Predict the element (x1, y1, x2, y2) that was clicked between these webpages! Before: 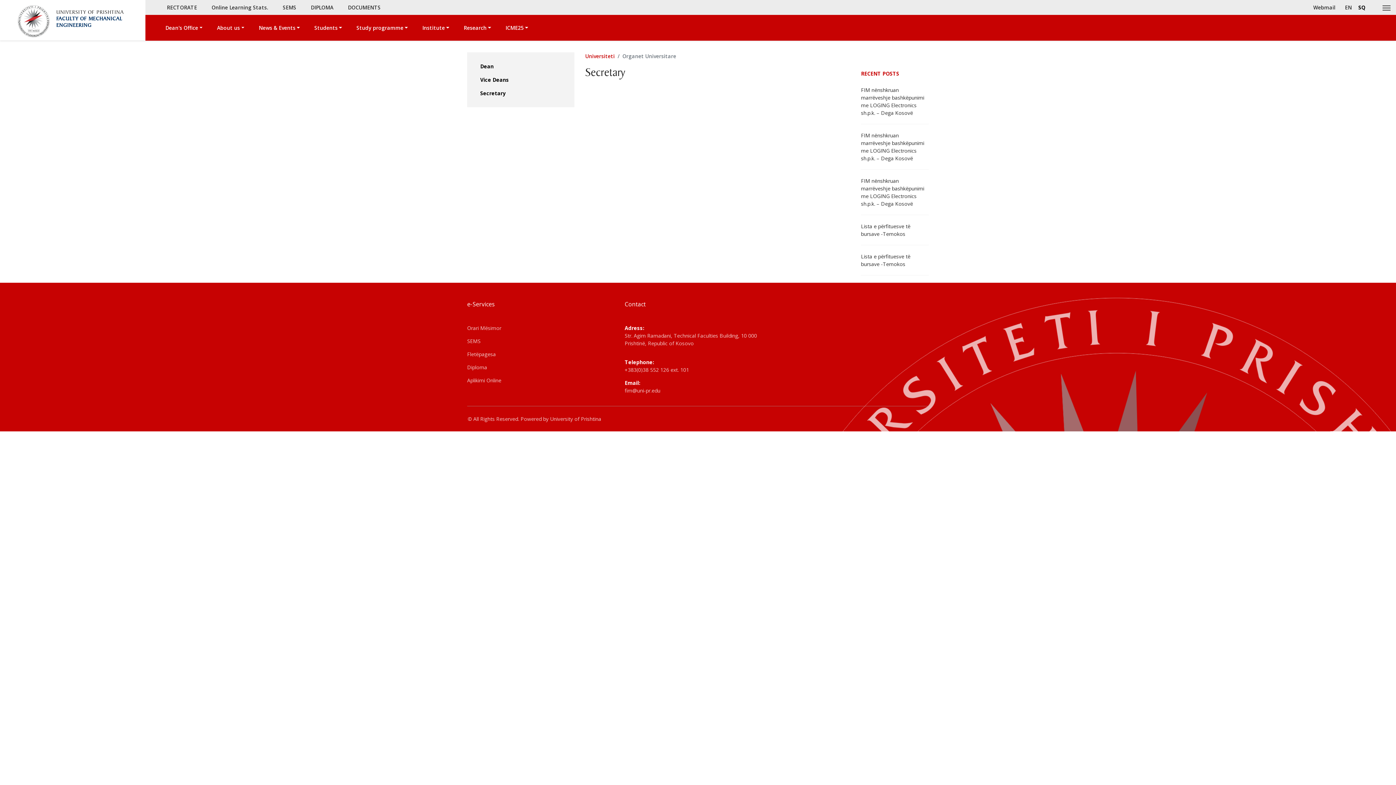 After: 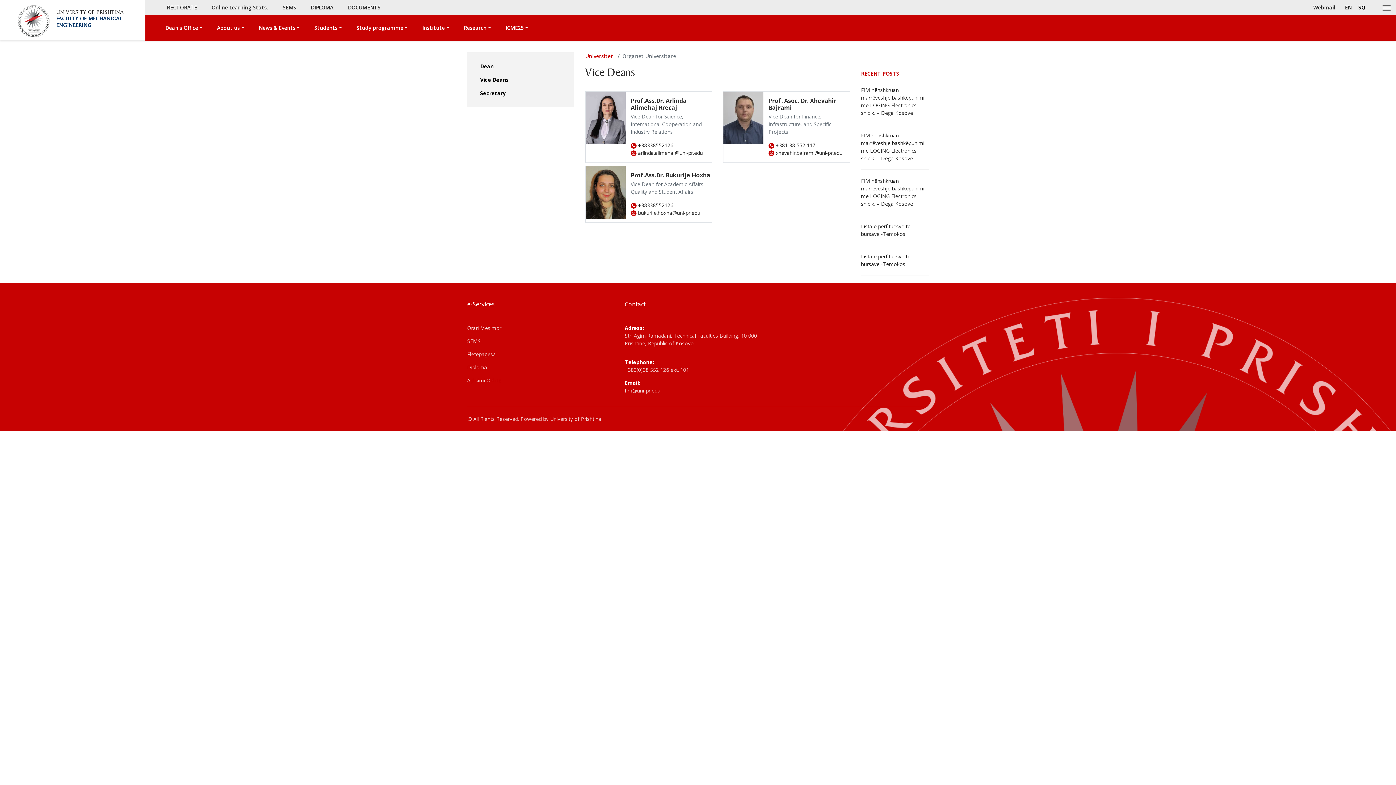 Action: bbox: (480, 76, 509, 83) label: Vice Deans